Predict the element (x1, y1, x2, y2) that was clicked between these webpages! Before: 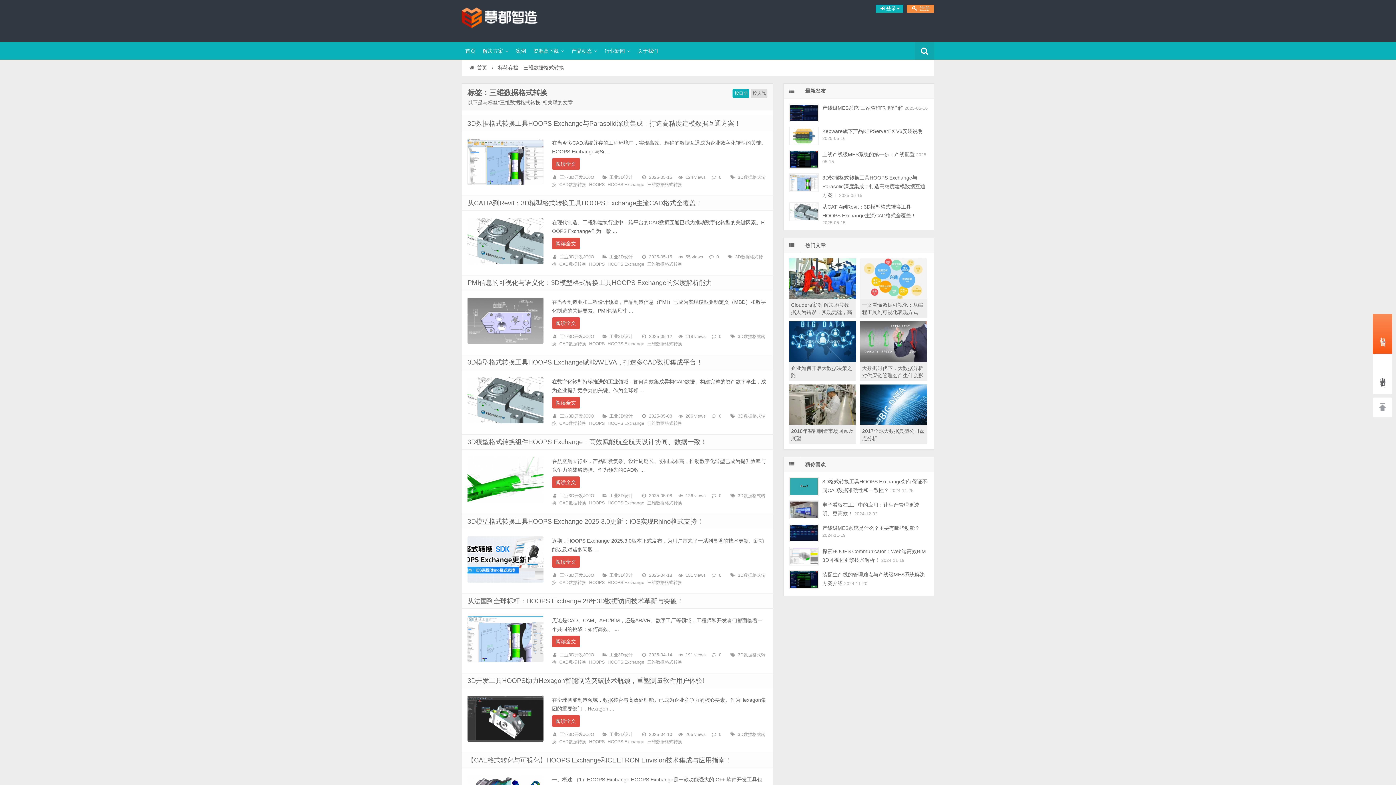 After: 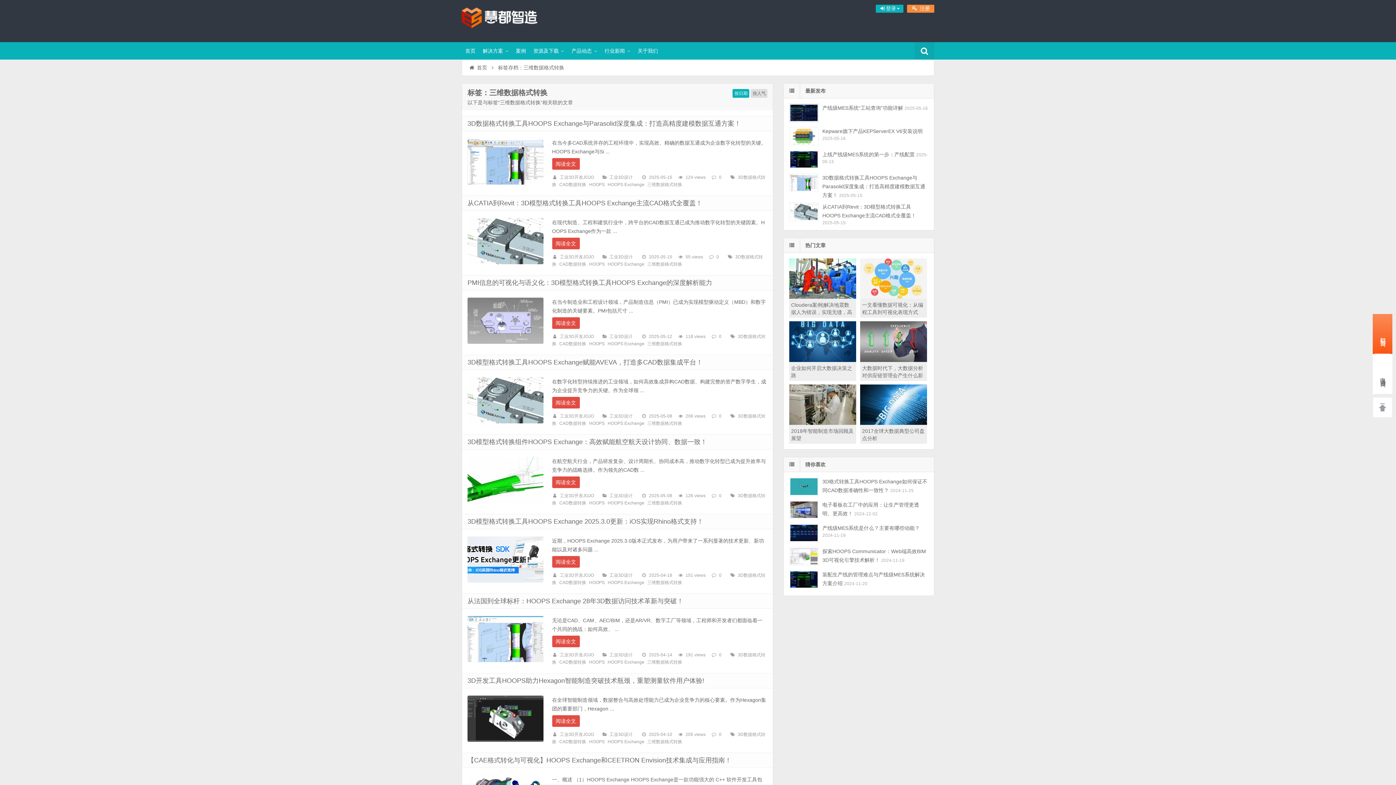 Action: bbox: (789, 103, 818, 122)